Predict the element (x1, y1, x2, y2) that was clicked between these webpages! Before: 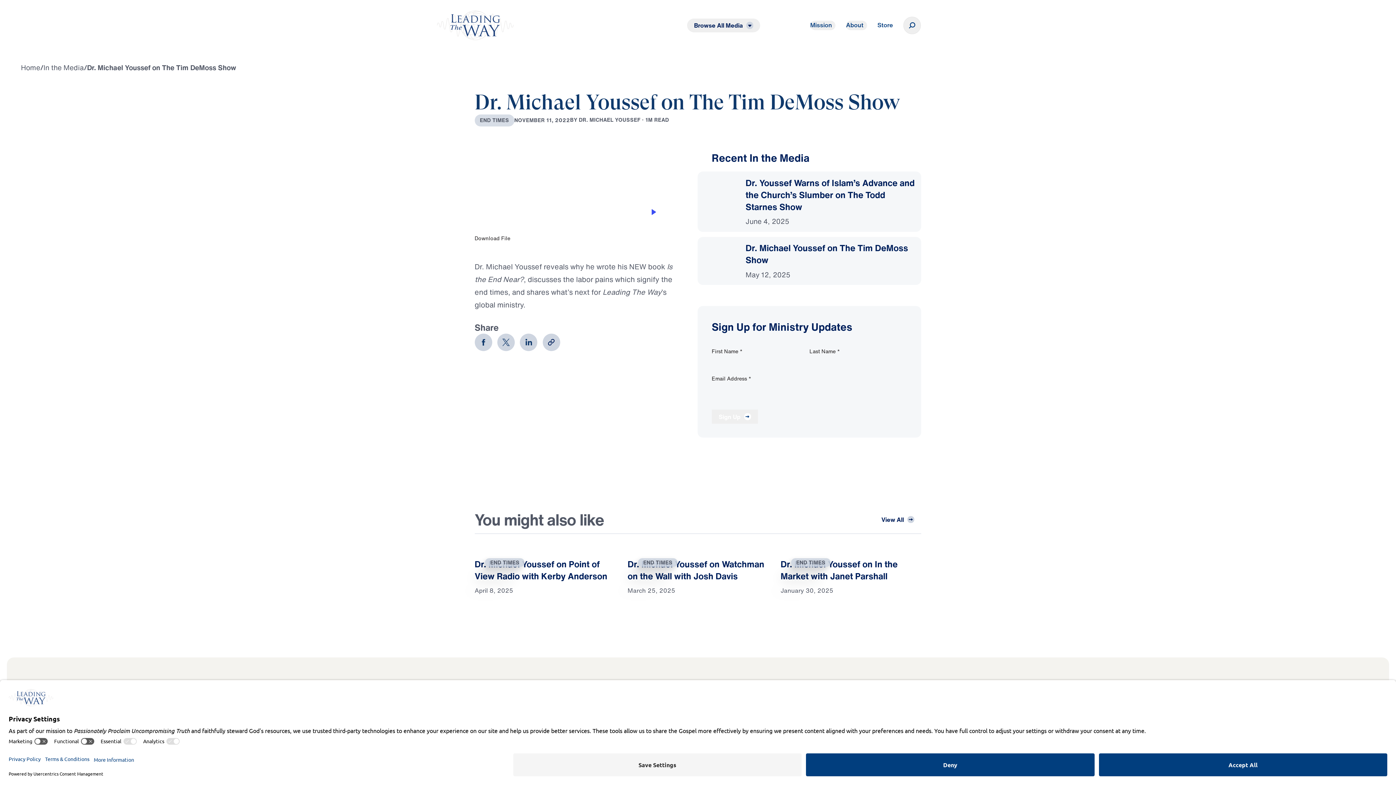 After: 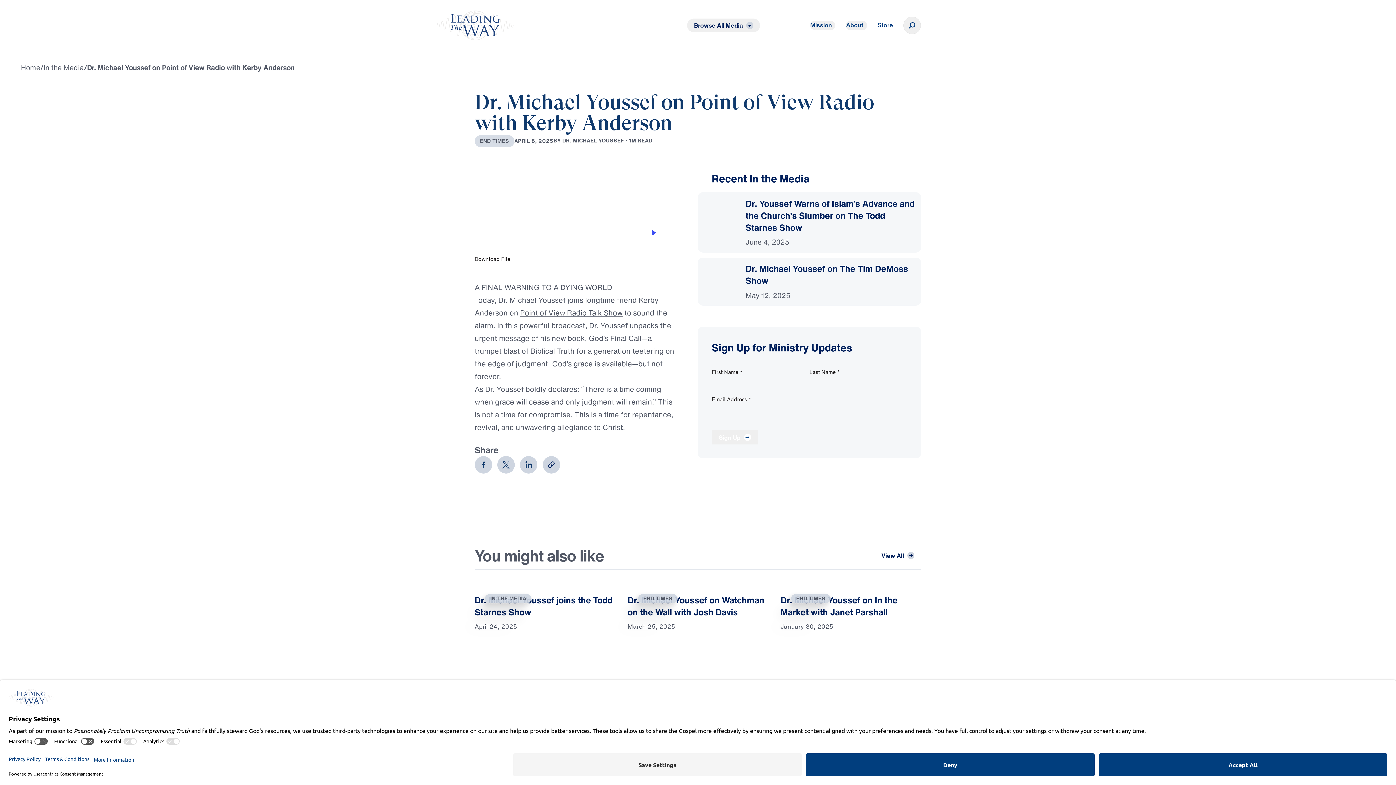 Action: bbox: (474, 558, 615, 582) label: Dr. Michael Youssef on Point of View Radio with Kerby Anderson